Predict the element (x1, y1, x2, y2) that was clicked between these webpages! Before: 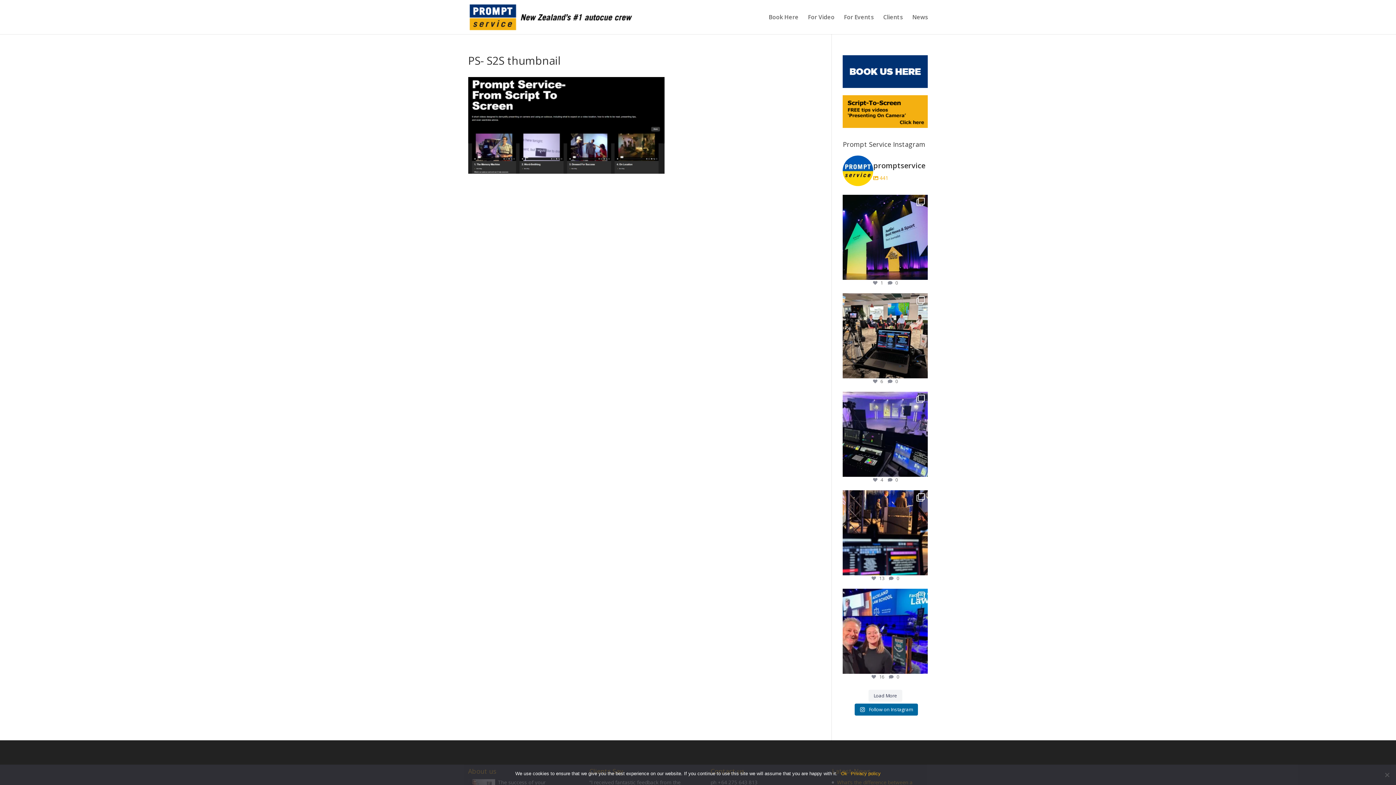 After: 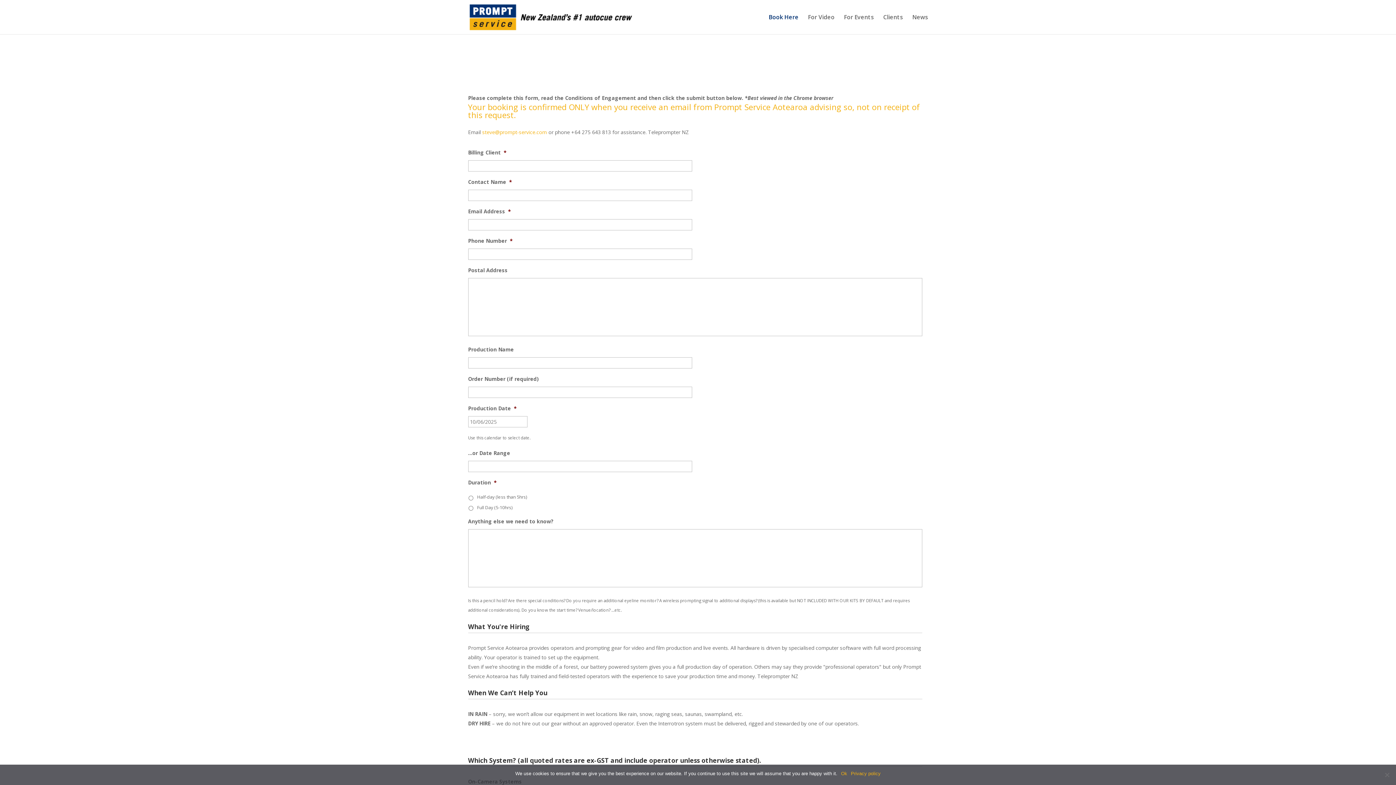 Action: bbox: (843, 82, 928, 89)